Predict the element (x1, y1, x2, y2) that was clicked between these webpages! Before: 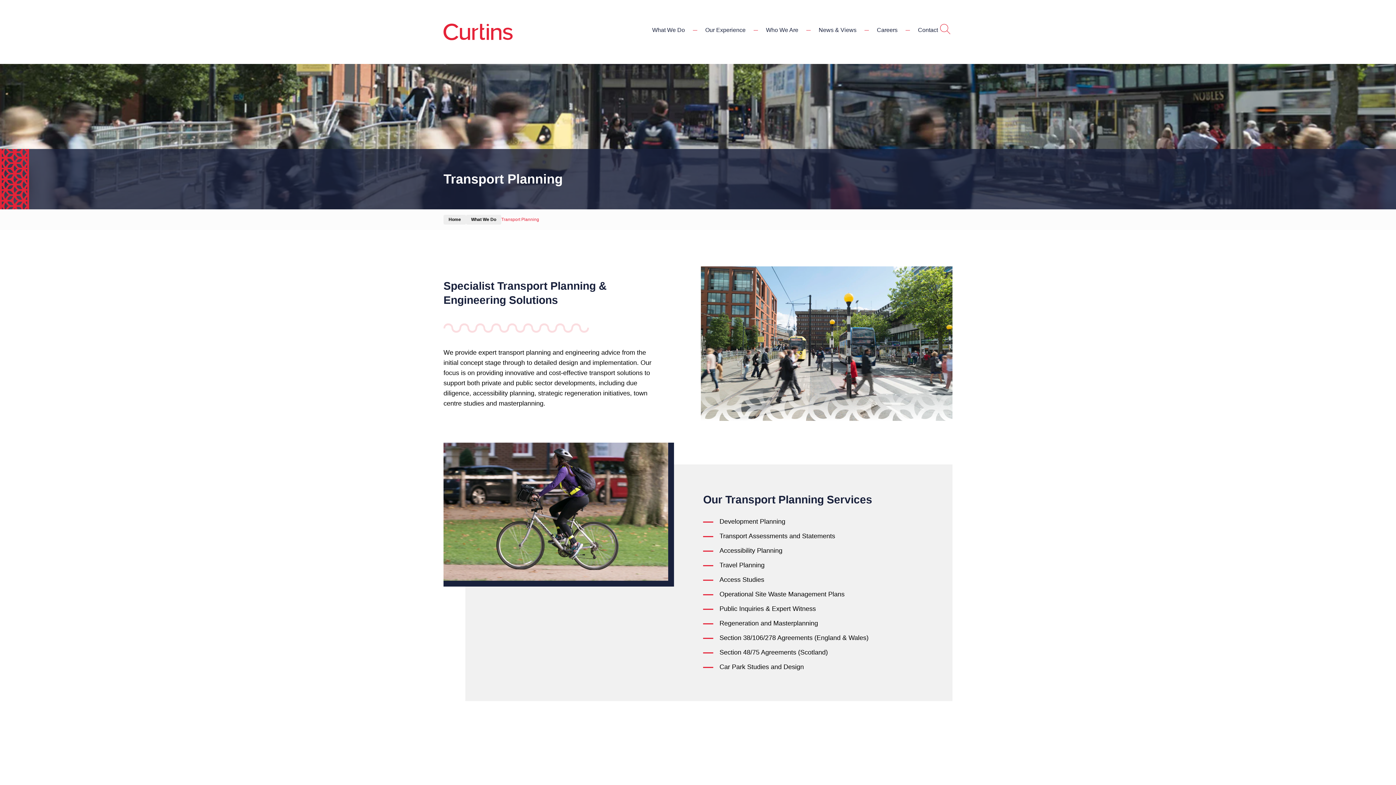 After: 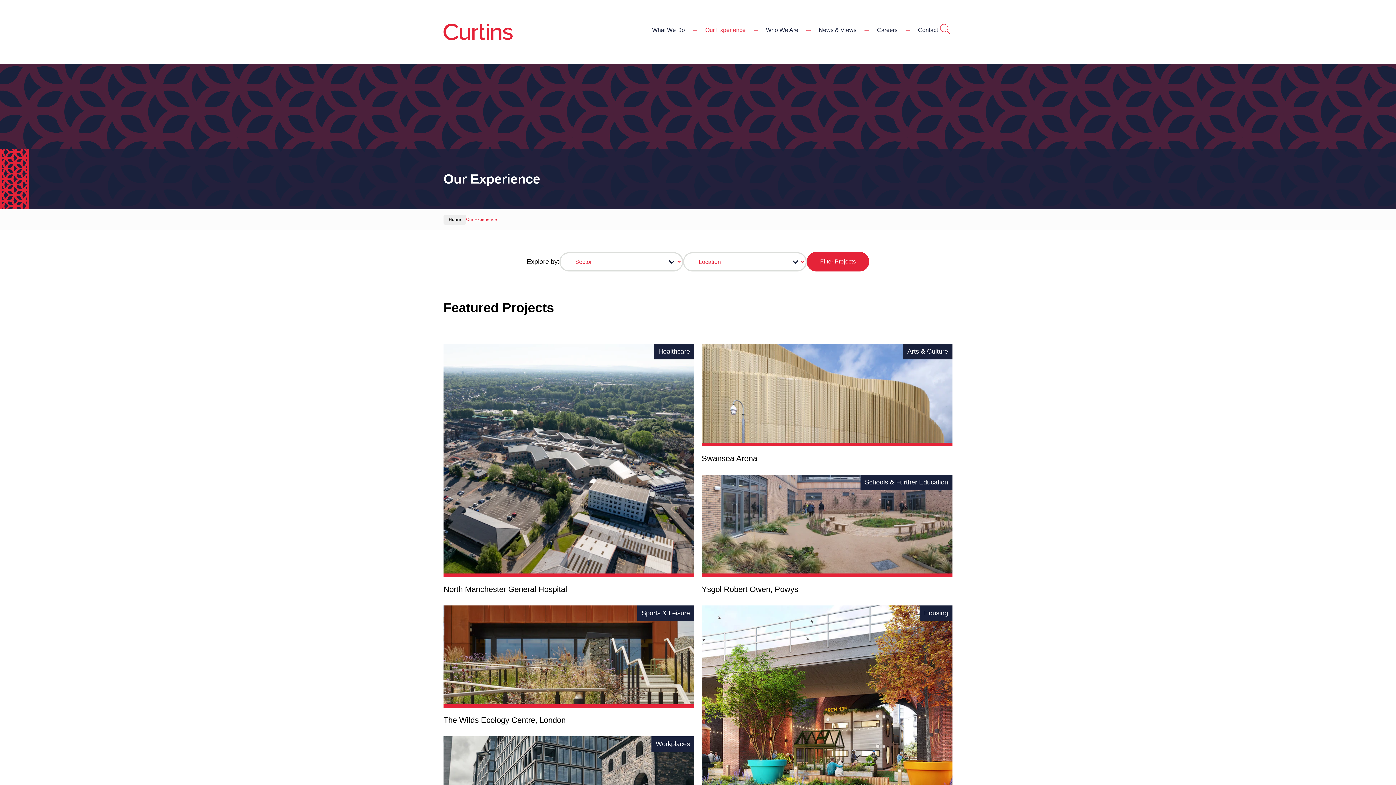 Action: label: Our Experience bbox: (705, 26, 745, 33)